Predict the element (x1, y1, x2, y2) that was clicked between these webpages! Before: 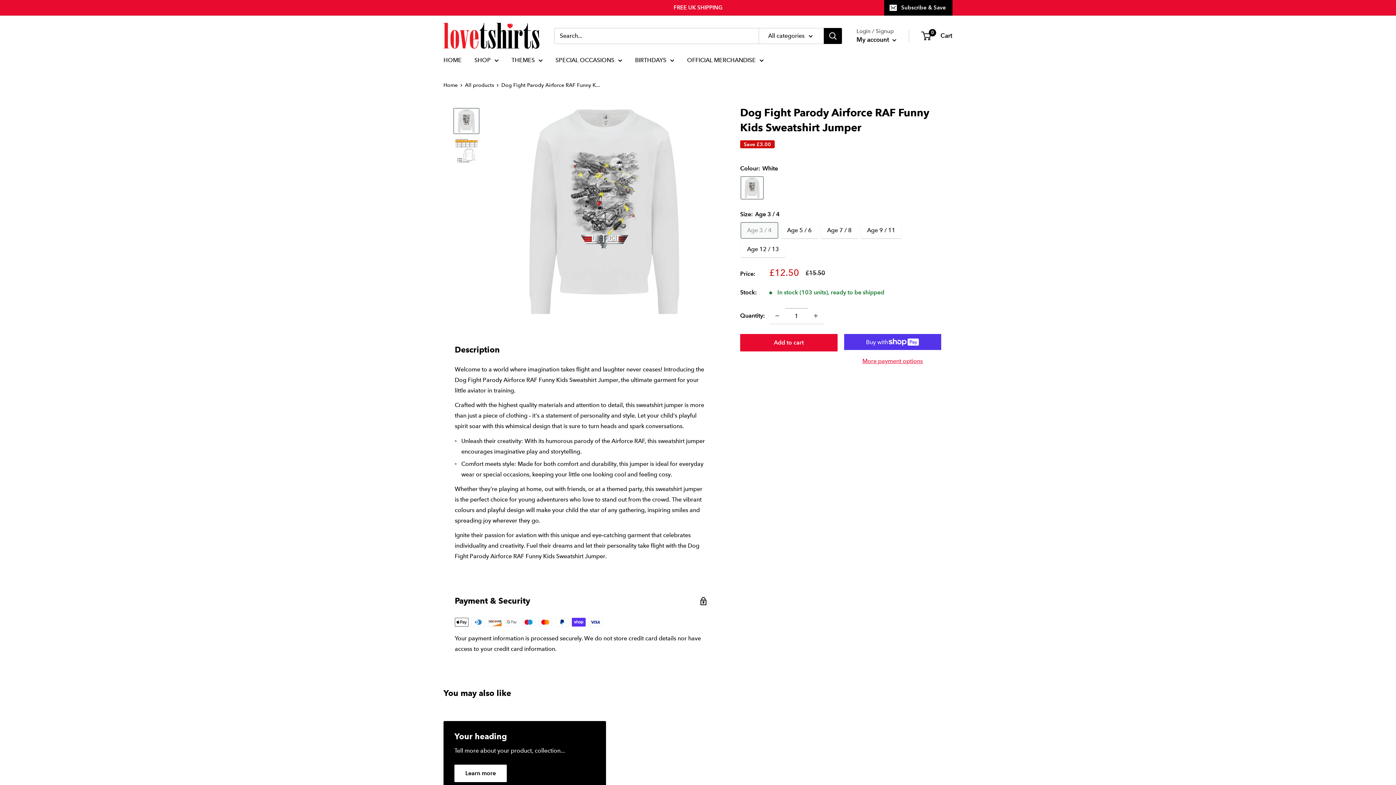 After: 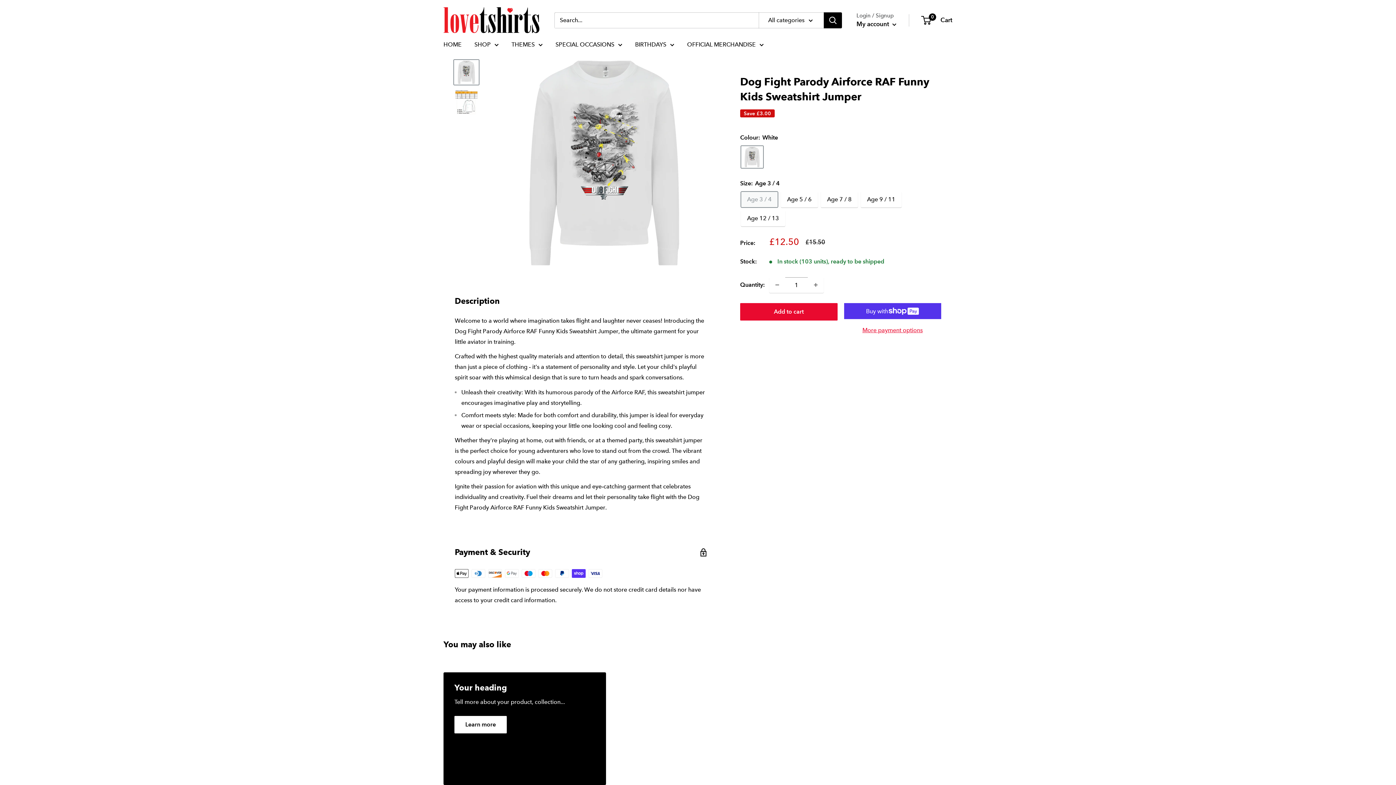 Action: label: Your heading

Tell more about your product, collection...

Learn more bbox: (443, 721, 606, 834)